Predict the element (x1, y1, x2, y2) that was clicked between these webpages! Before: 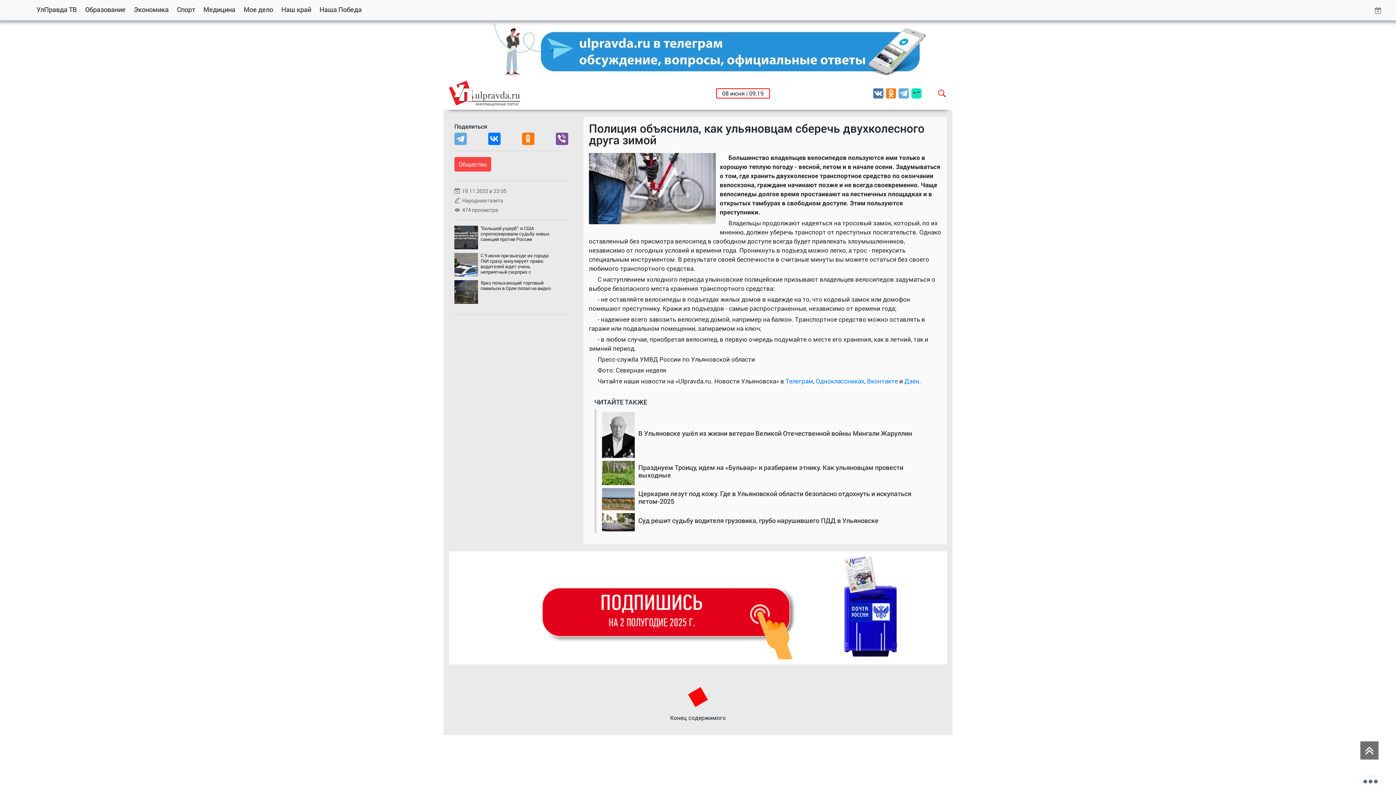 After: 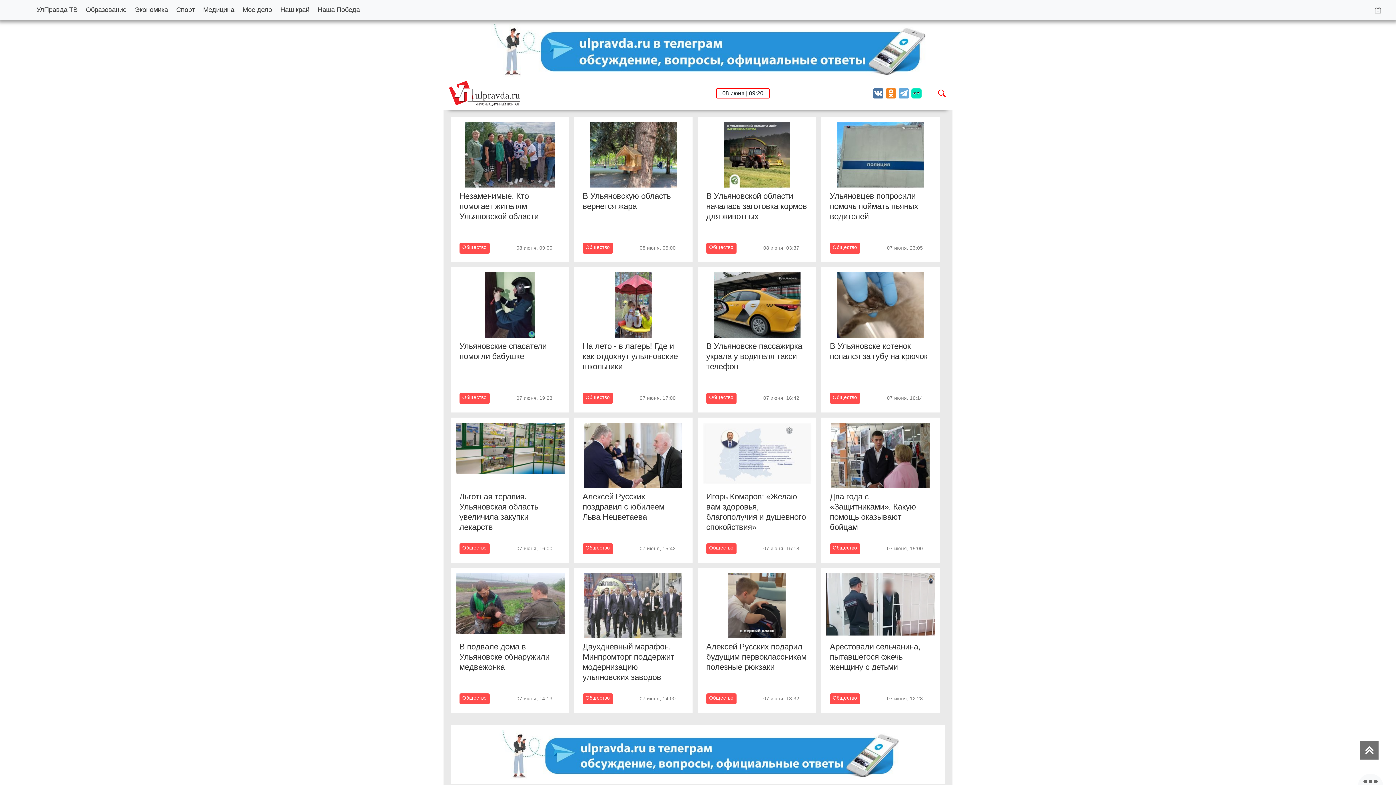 Action: bbox: (454, 156, 491, 171) label: Общество